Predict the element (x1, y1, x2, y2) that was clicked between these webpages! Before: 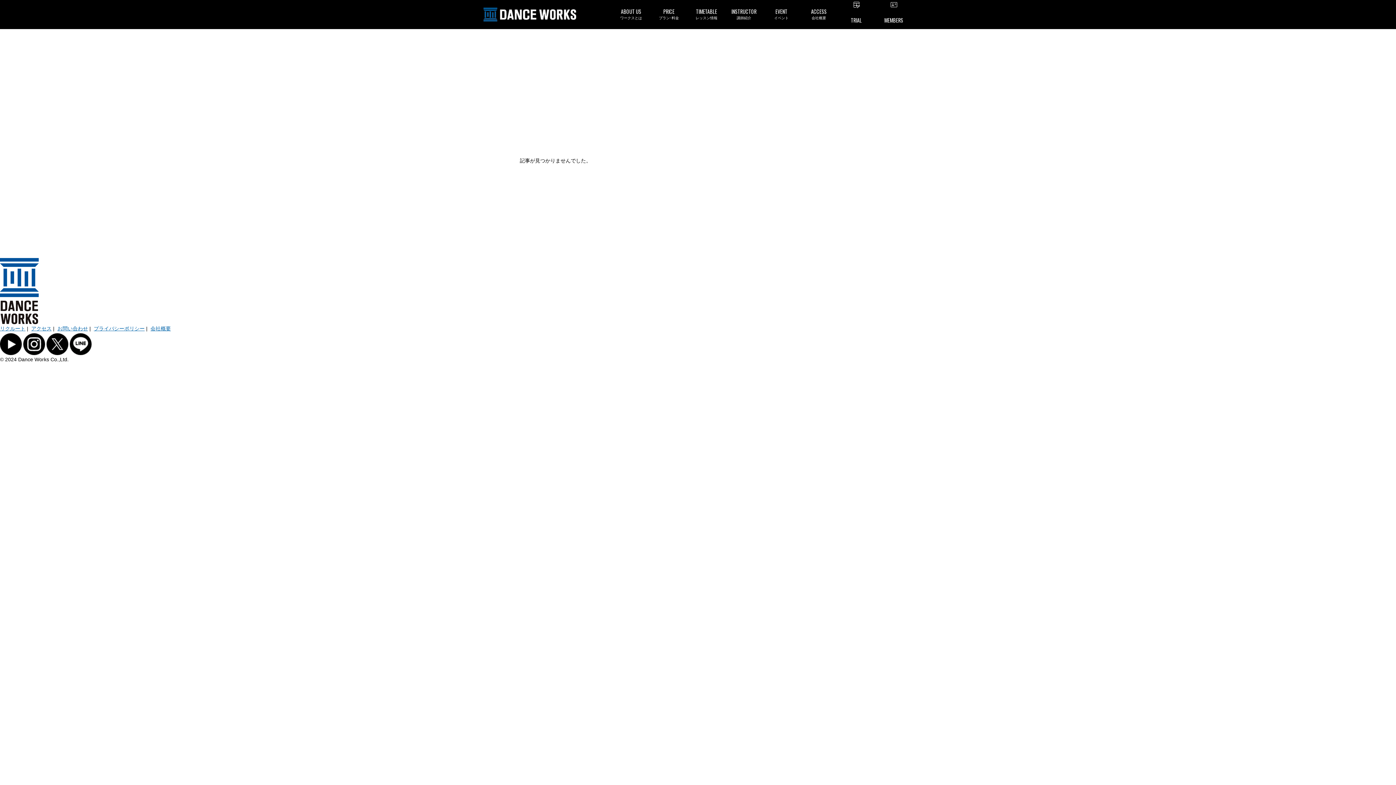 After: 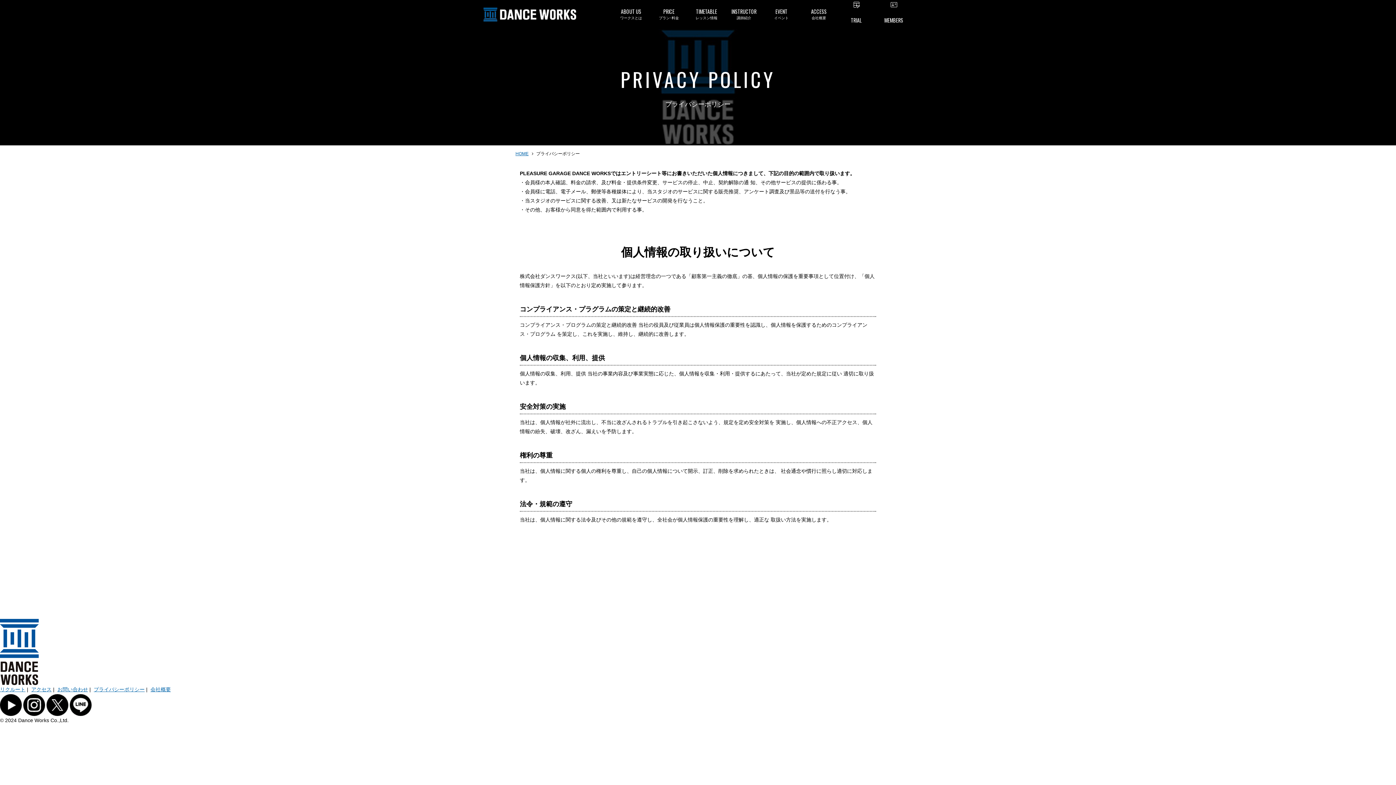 Action: bbox: (93, 325, 144, 331) label: プライバシーポリシー